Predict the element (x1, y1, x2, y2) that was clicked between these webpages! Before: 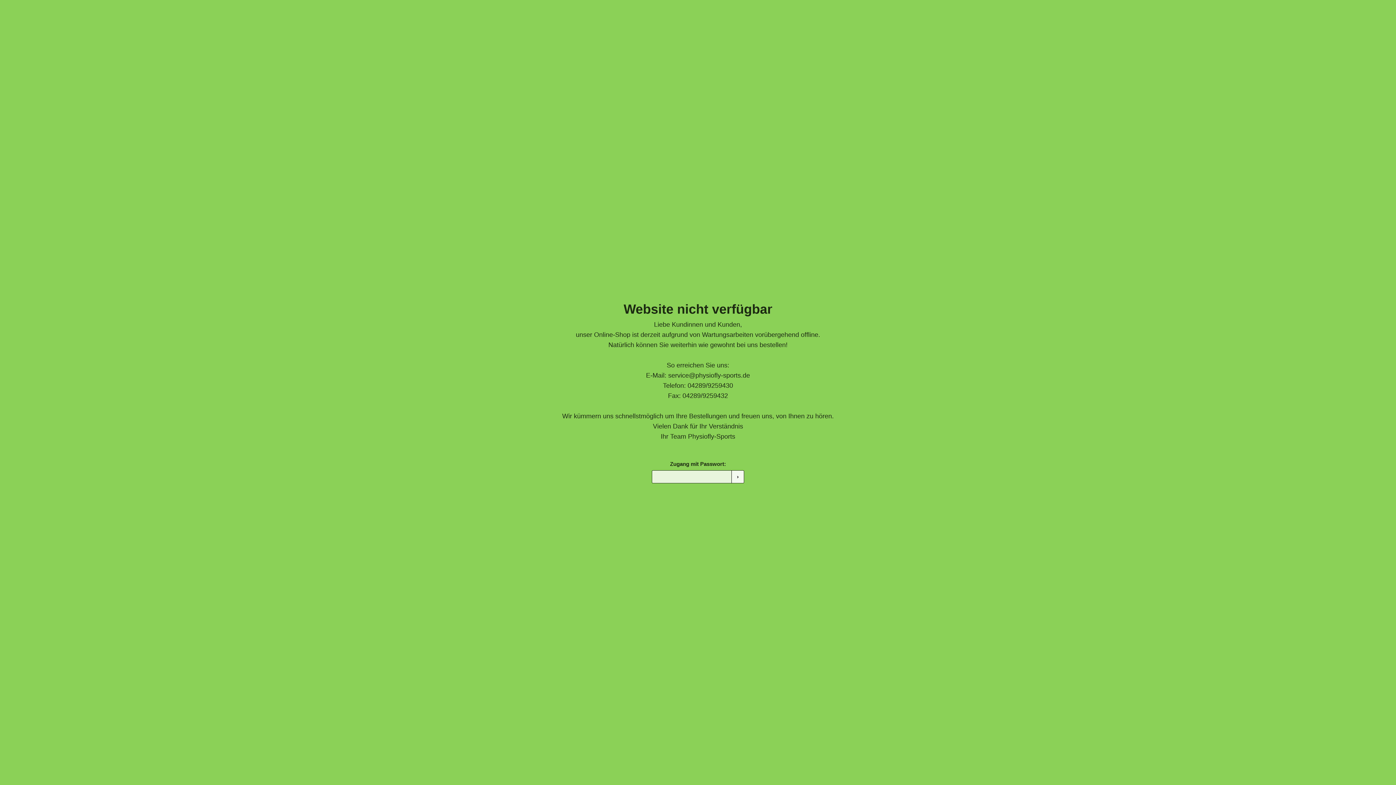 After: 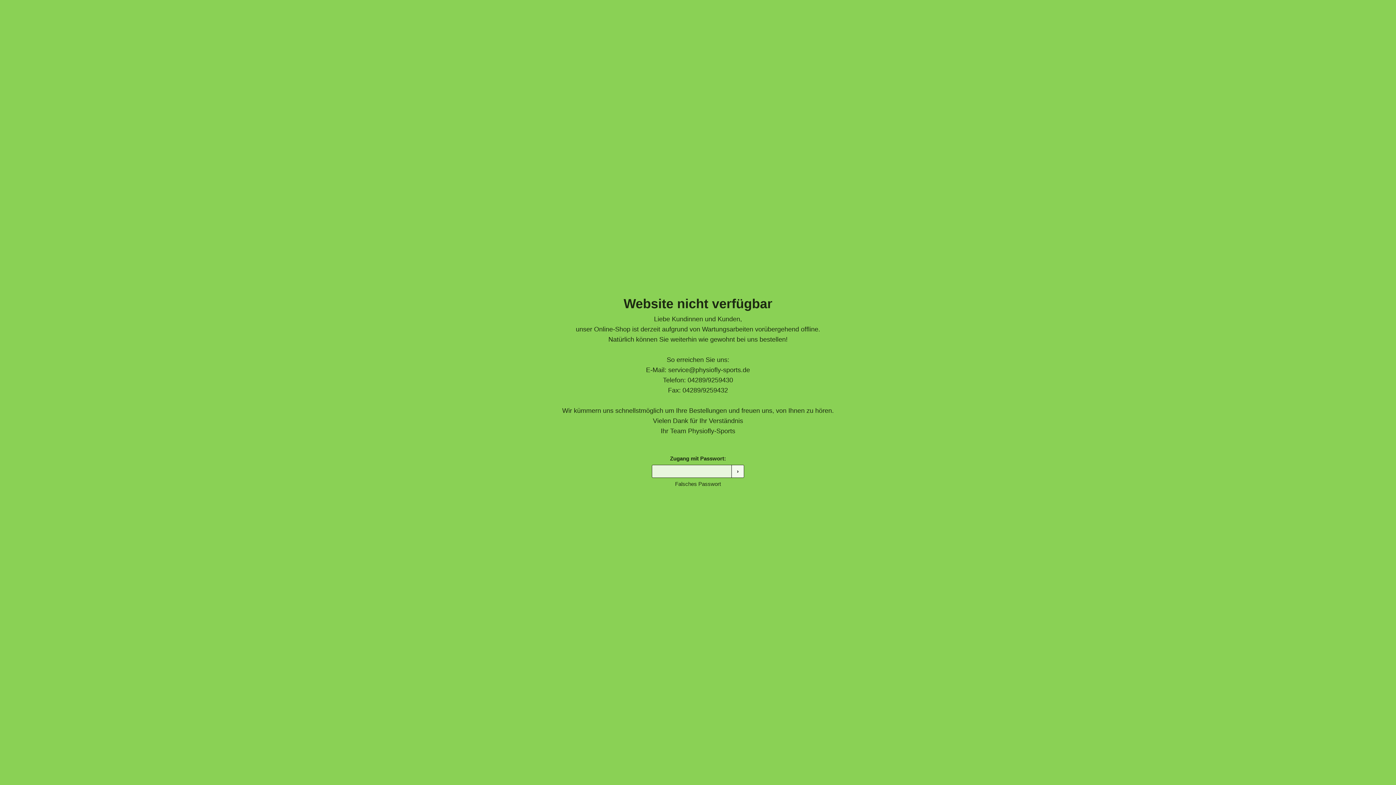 Action: label: › bbox: (731, 470, 744, 483)